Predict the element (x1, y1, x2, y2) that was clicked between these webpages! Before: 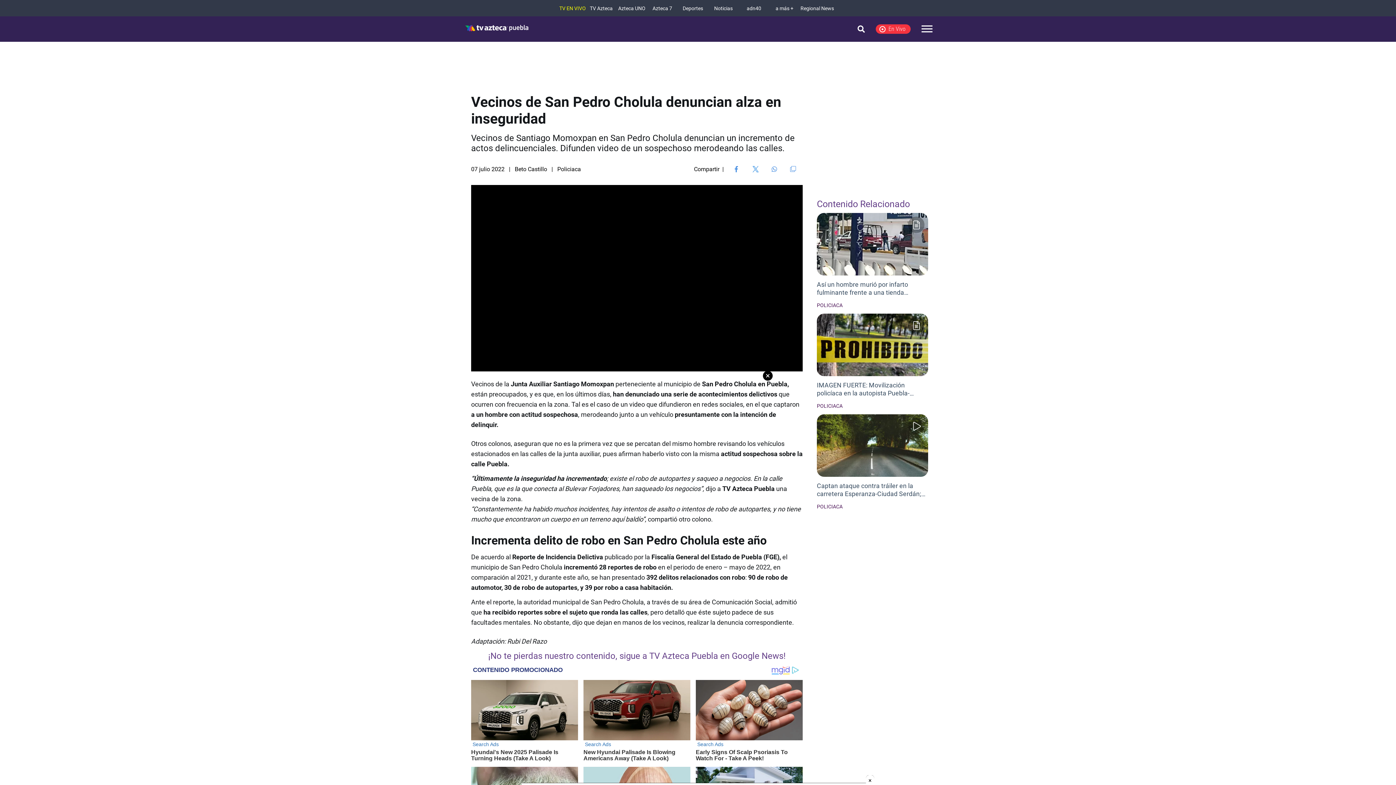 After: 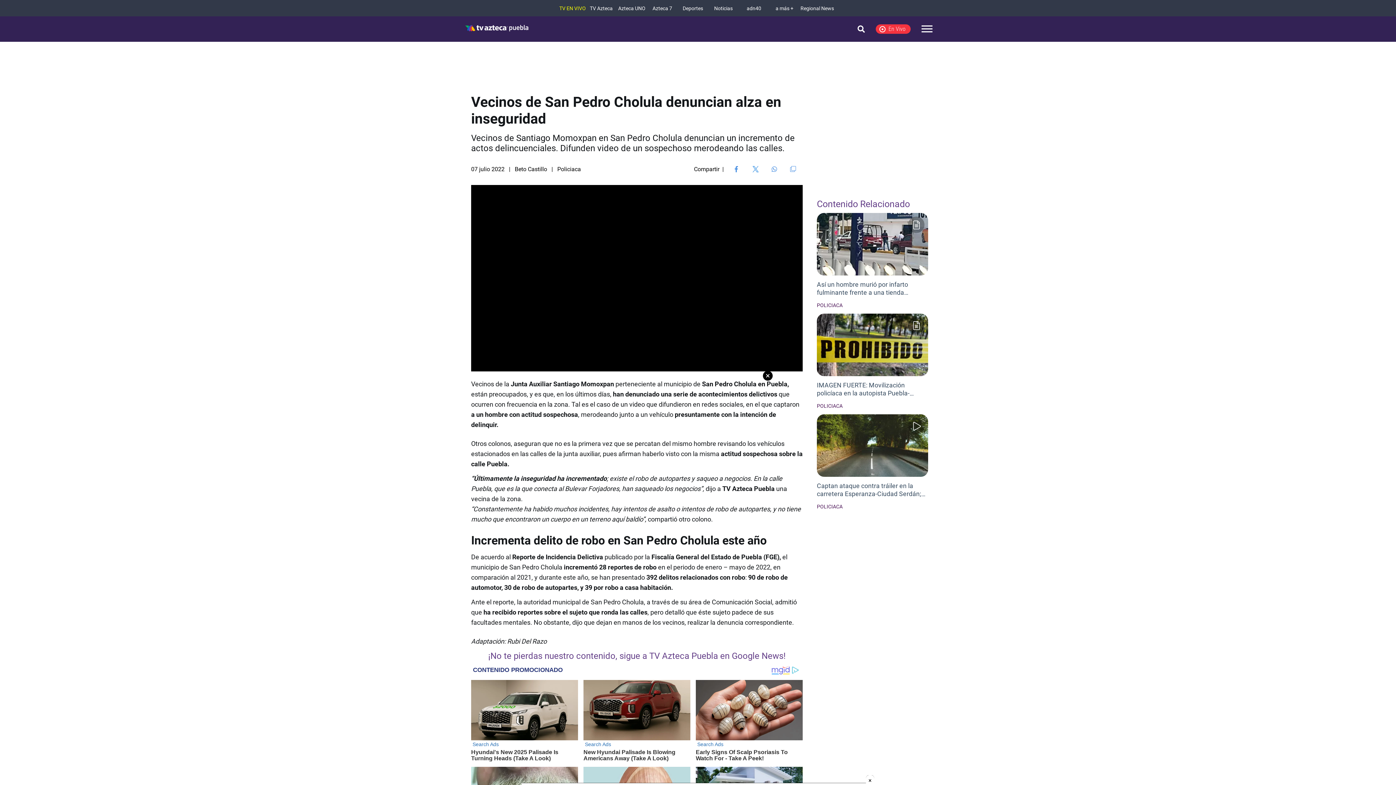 Action: bbox: (729, 166, 743, 172) label: Facebook Share